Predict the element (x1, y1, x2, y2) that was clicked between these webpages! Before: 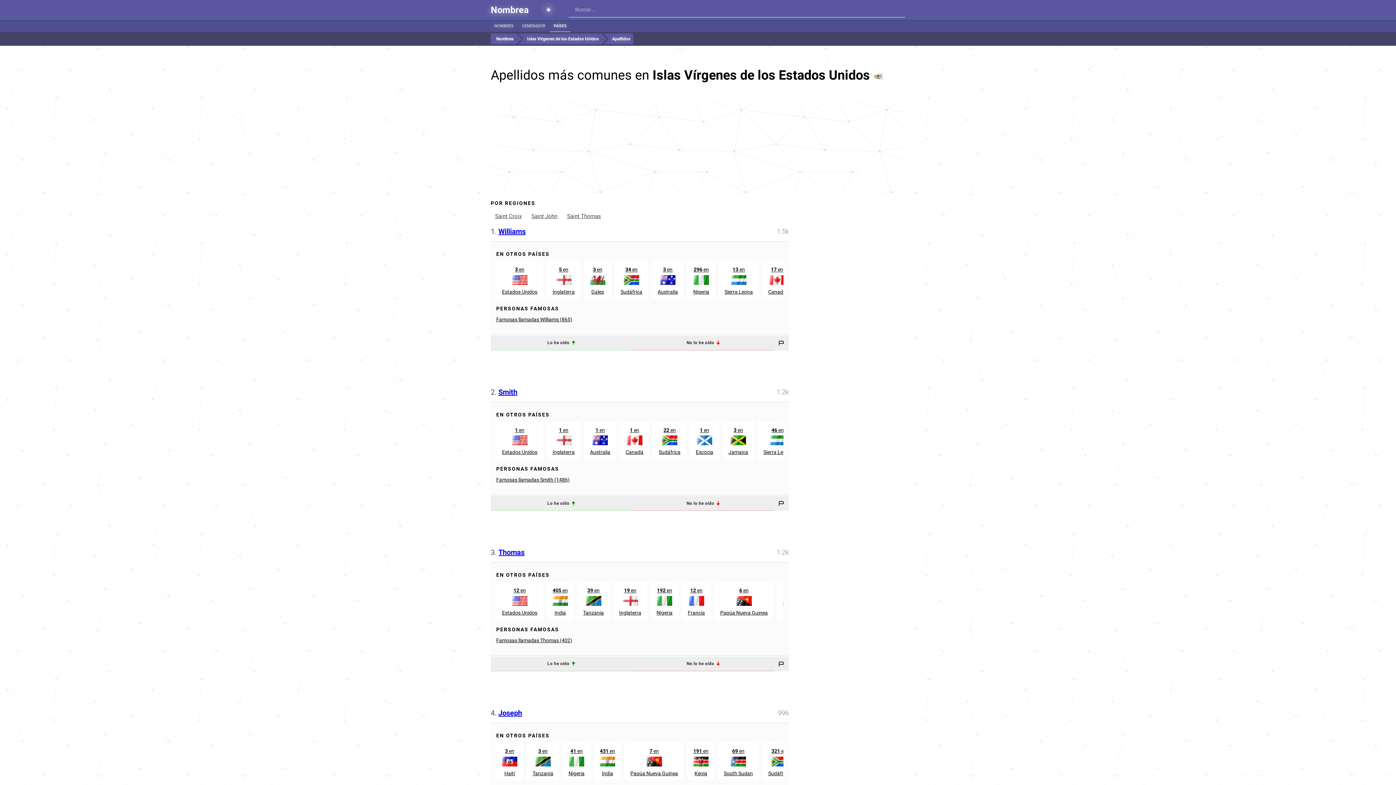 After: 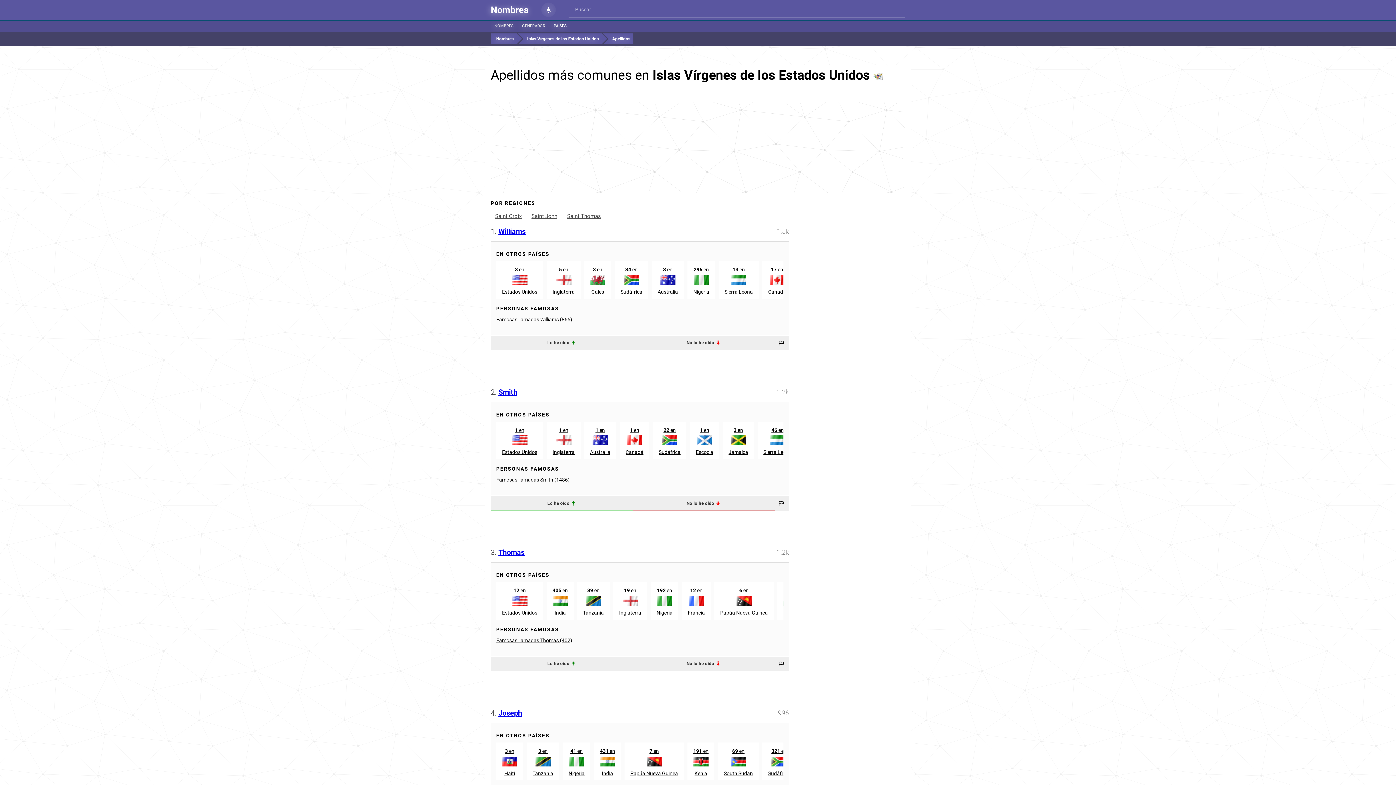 Action: label: Famosas llamadas Williams (865) bbox: (496, 316, 572, 322)